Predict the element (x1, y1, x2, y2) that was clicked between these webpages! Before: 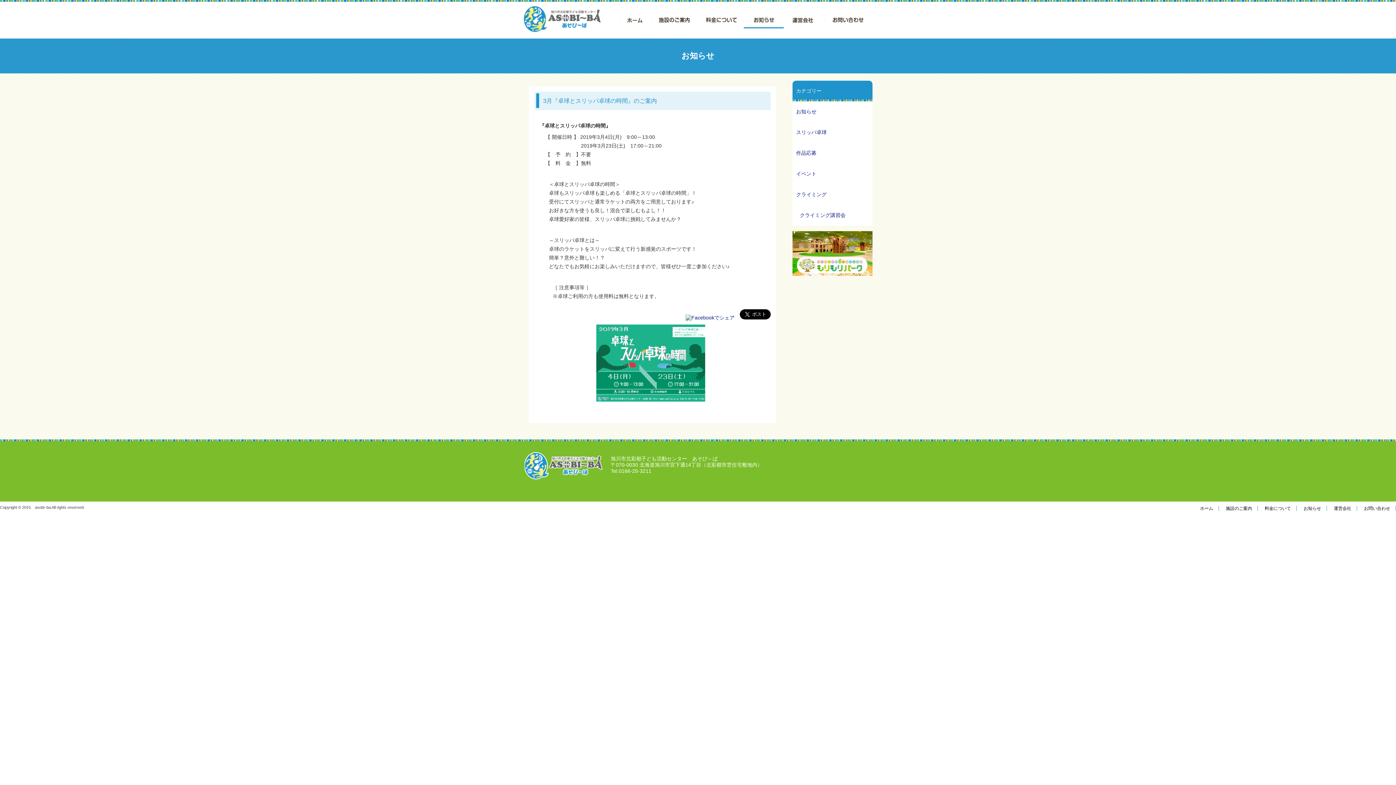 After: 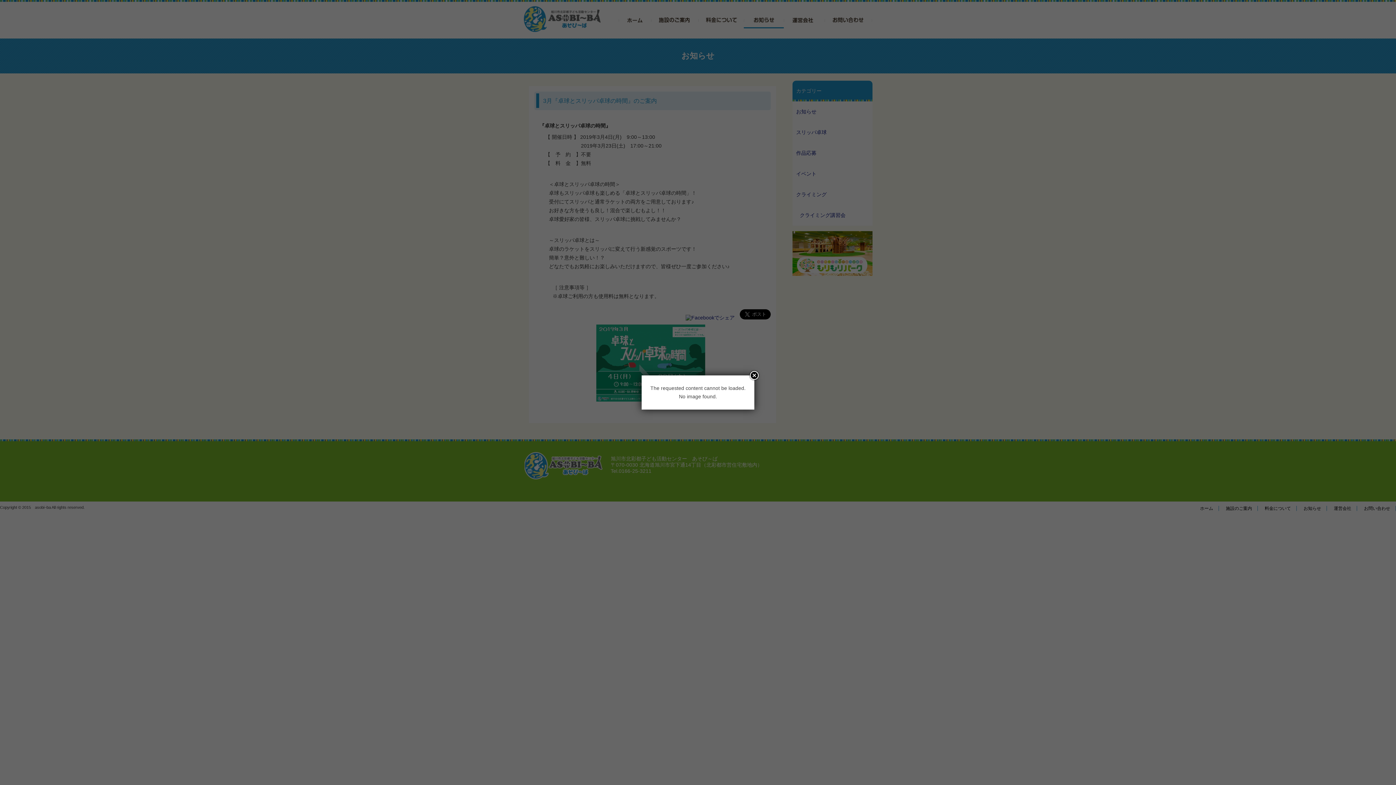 Action: label: 作品応募 bbox: (792, 142, 872, 163)